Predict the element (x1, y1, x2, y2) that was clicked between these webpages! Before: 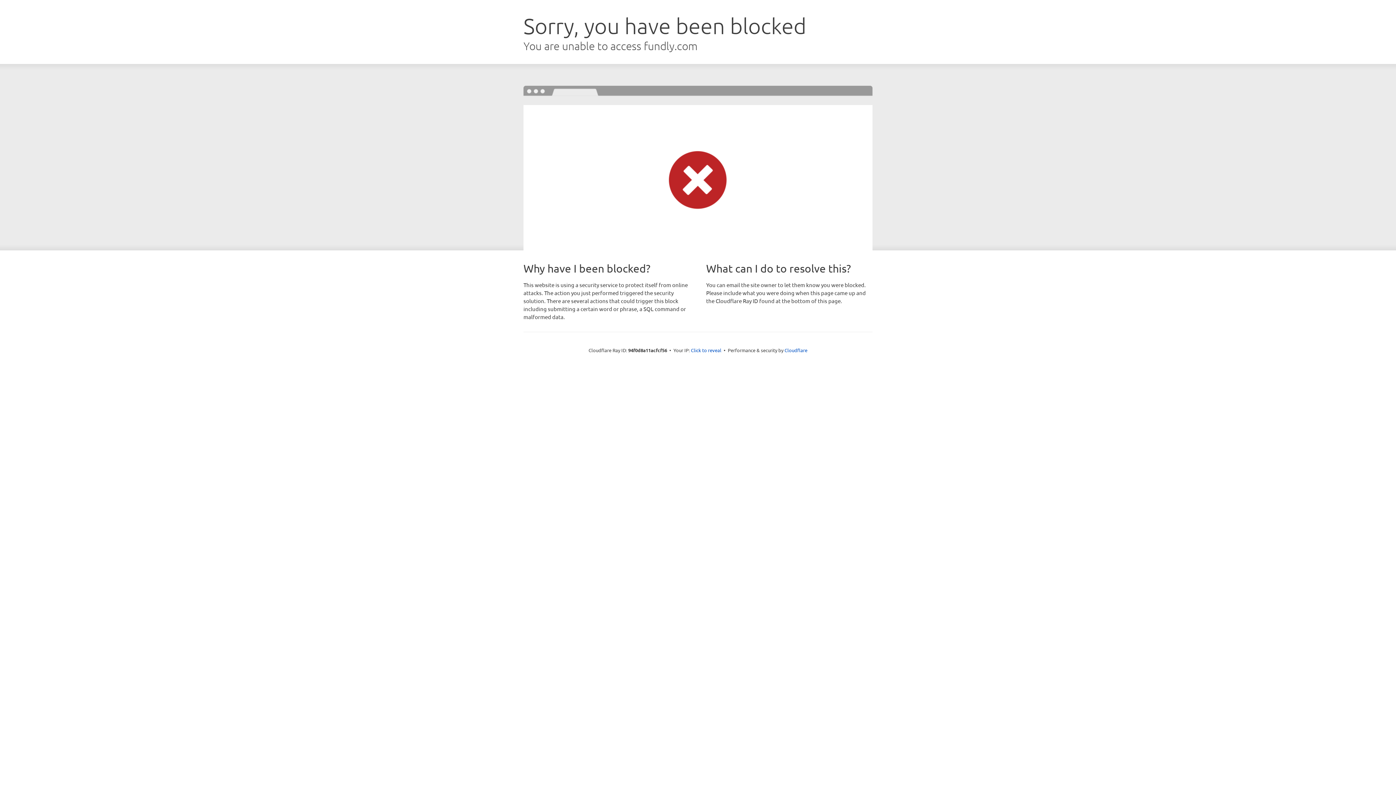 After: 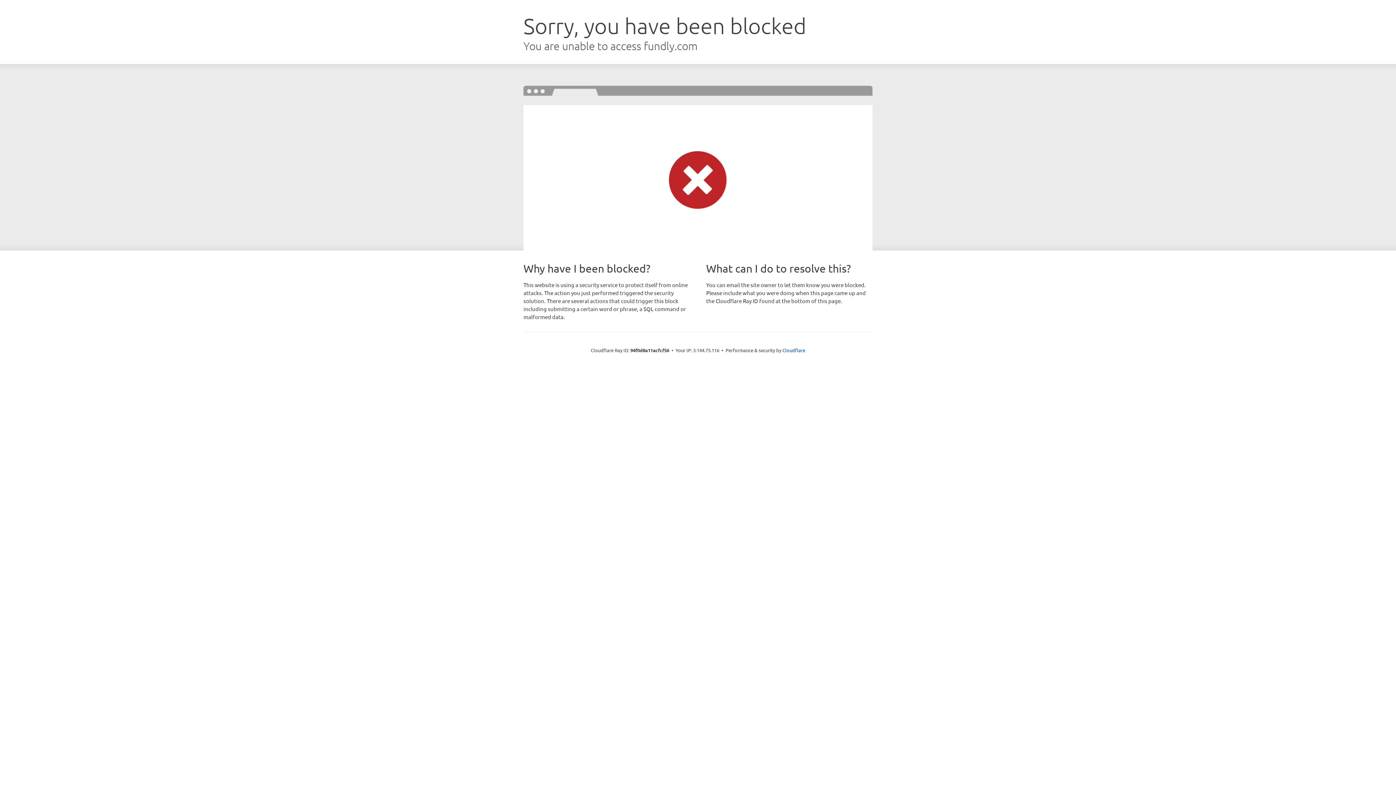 Action: label: Click to reveal bbox: (691, 346, 721, 353)